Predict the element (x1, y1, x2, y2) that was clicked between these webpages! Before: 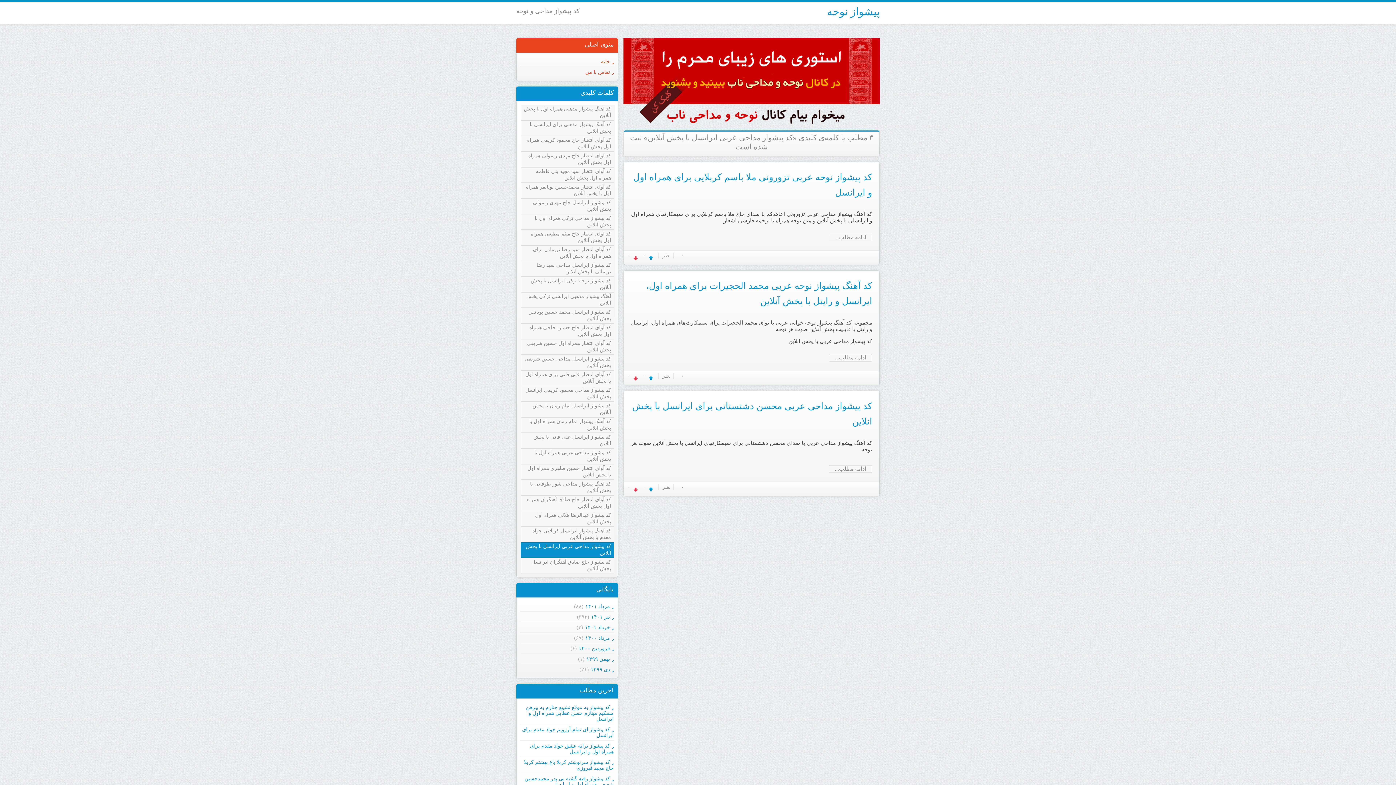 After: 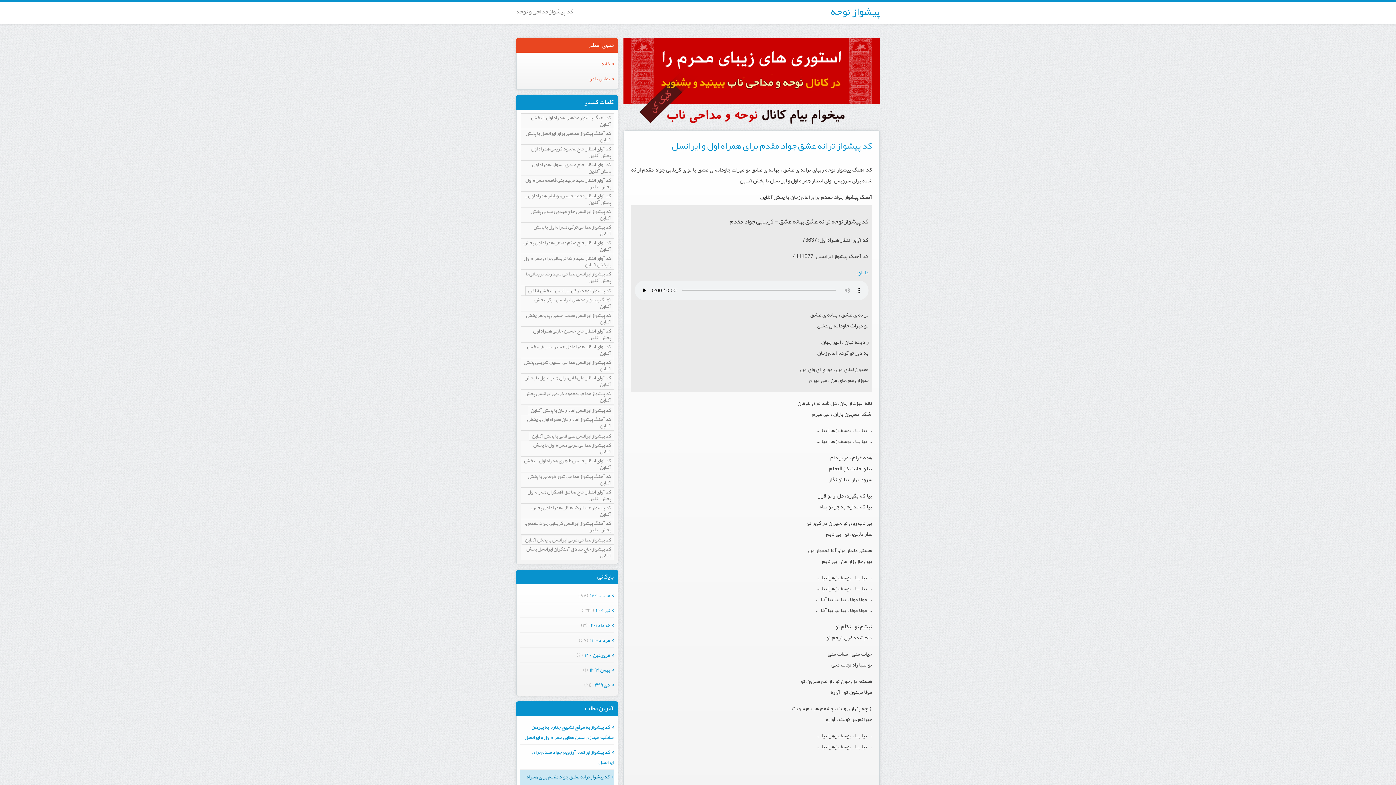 Action: label: کد پیشواز ترانه عشق جواد مقدم برای همراه اول و ایرانسل bbox: (530, 743, 613, 754)